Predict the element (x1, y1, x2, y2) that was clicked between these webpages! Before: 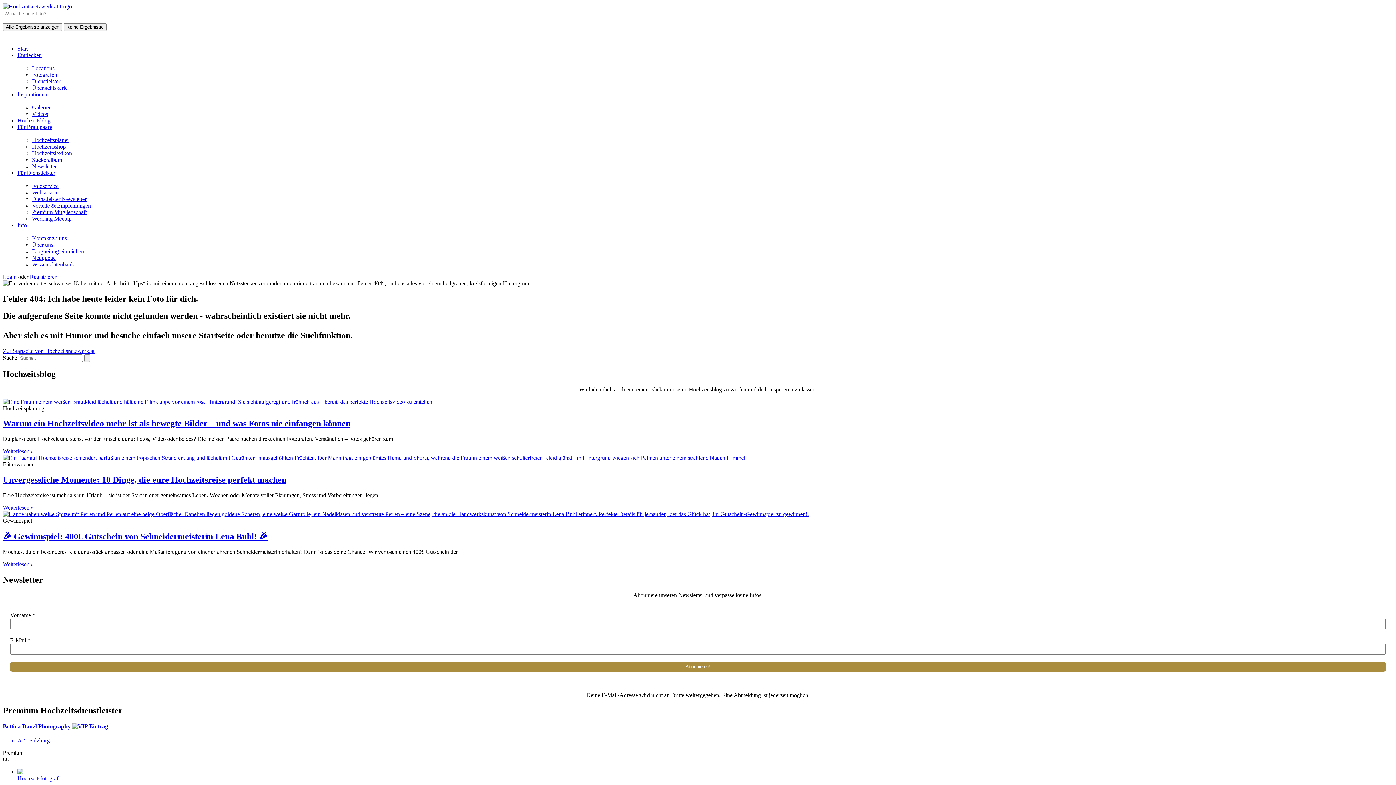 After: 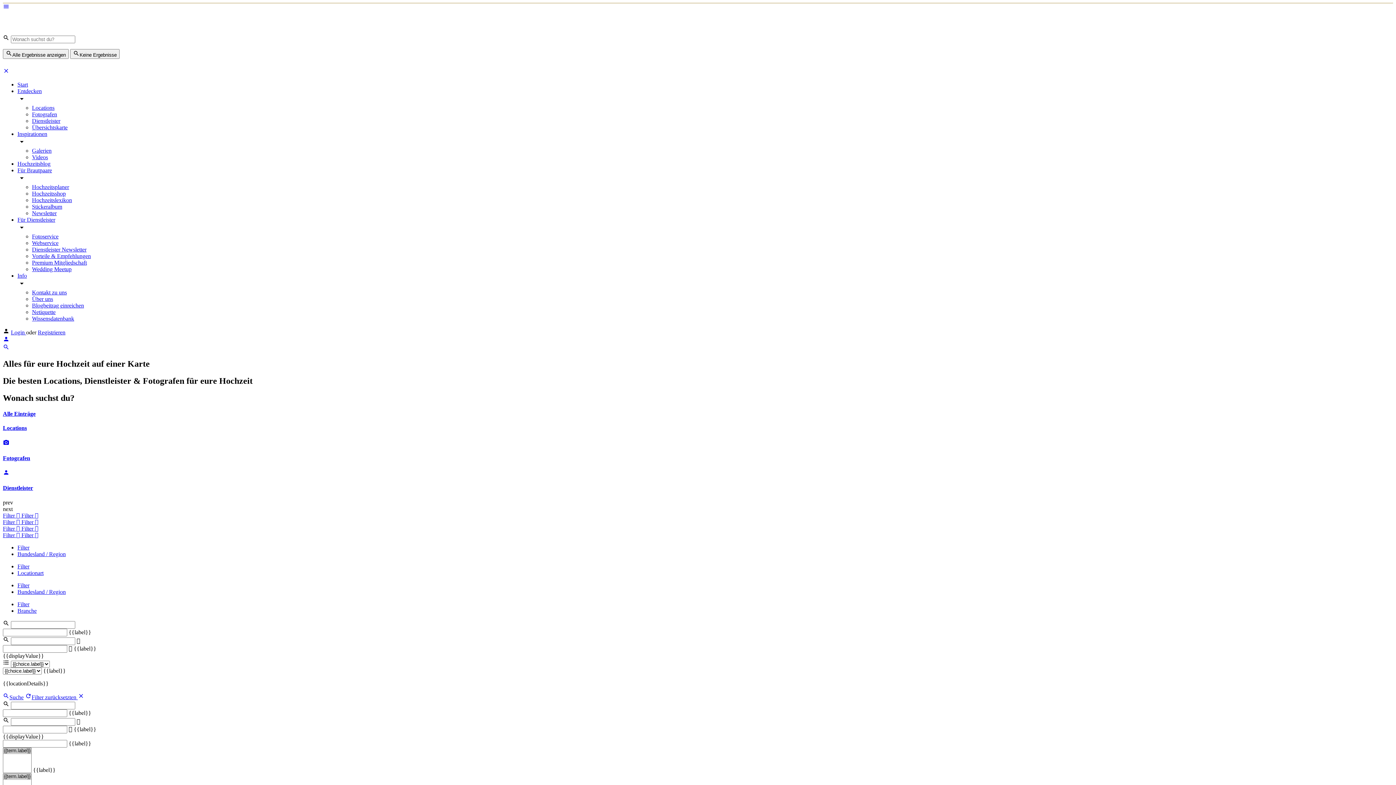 Action: bbox: (32, 84, 67, 90) label: Übersichtskarte